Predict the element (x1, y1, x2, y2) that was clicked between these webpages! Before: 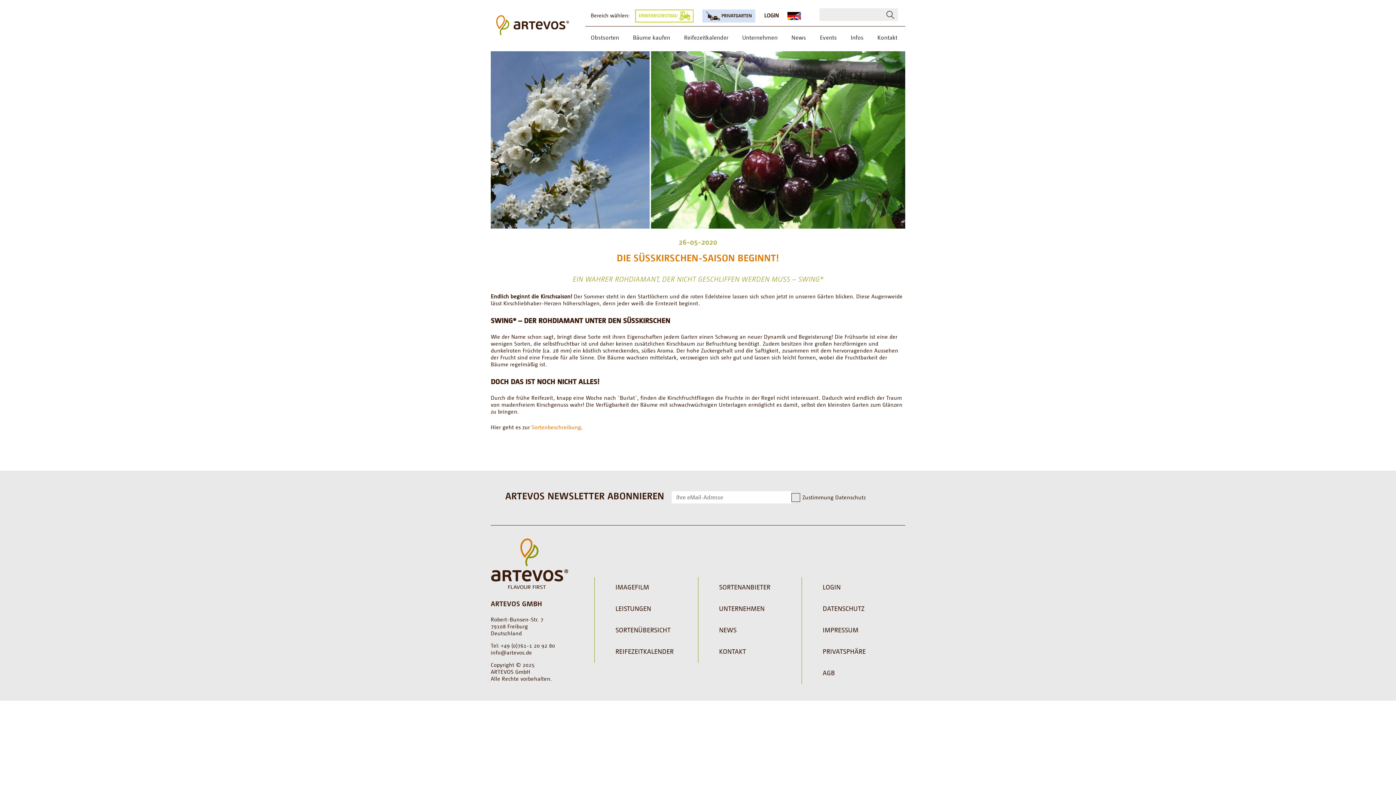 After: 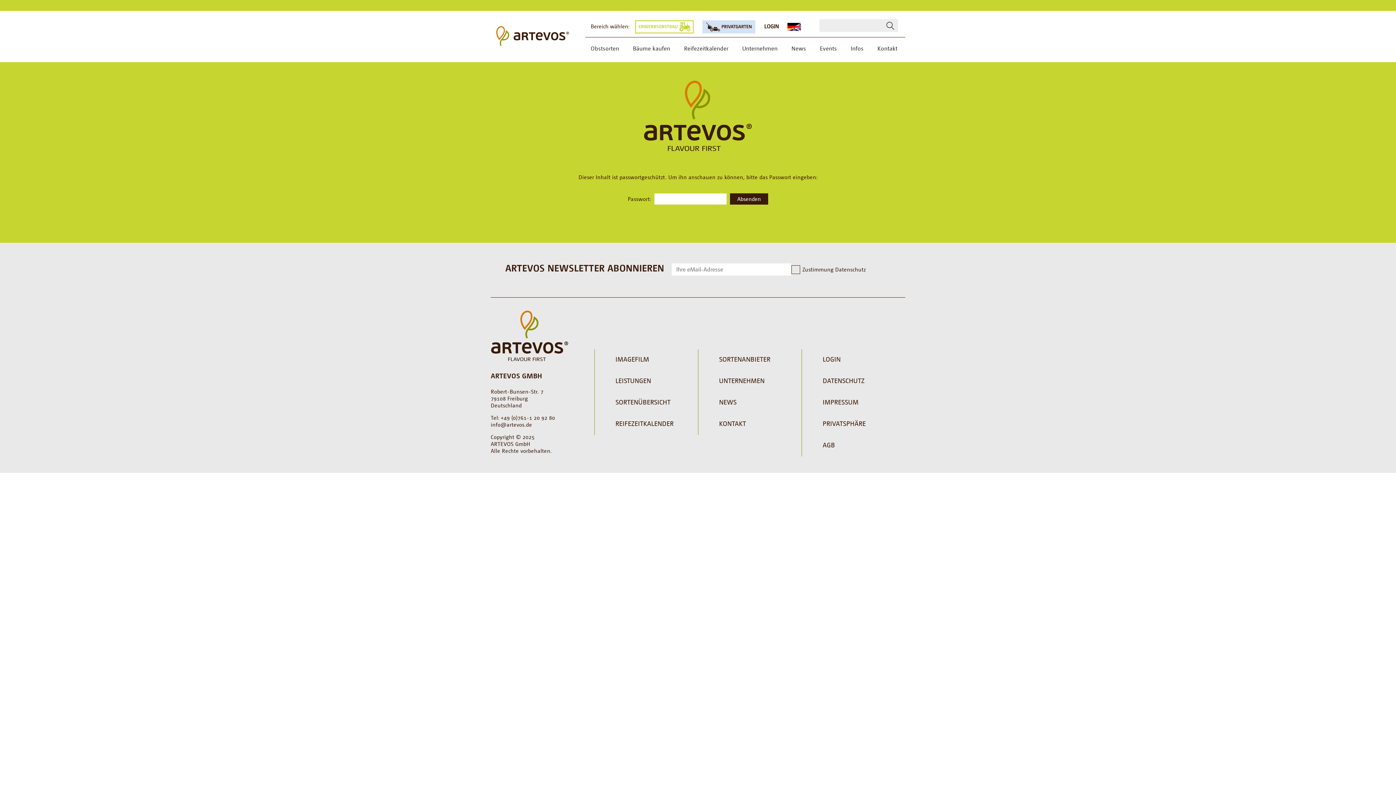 Action: bbox: (764, 7, 778, 18) label: LOGIN